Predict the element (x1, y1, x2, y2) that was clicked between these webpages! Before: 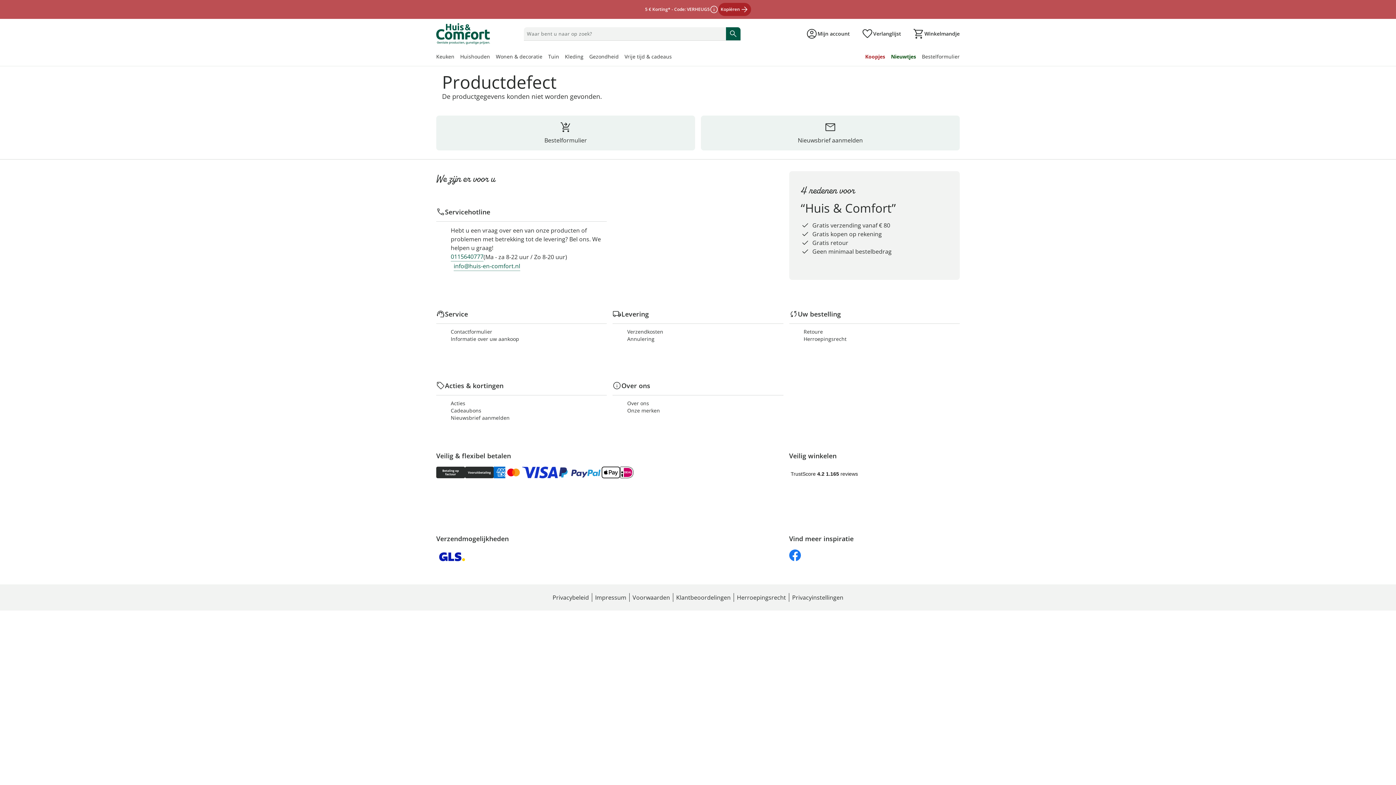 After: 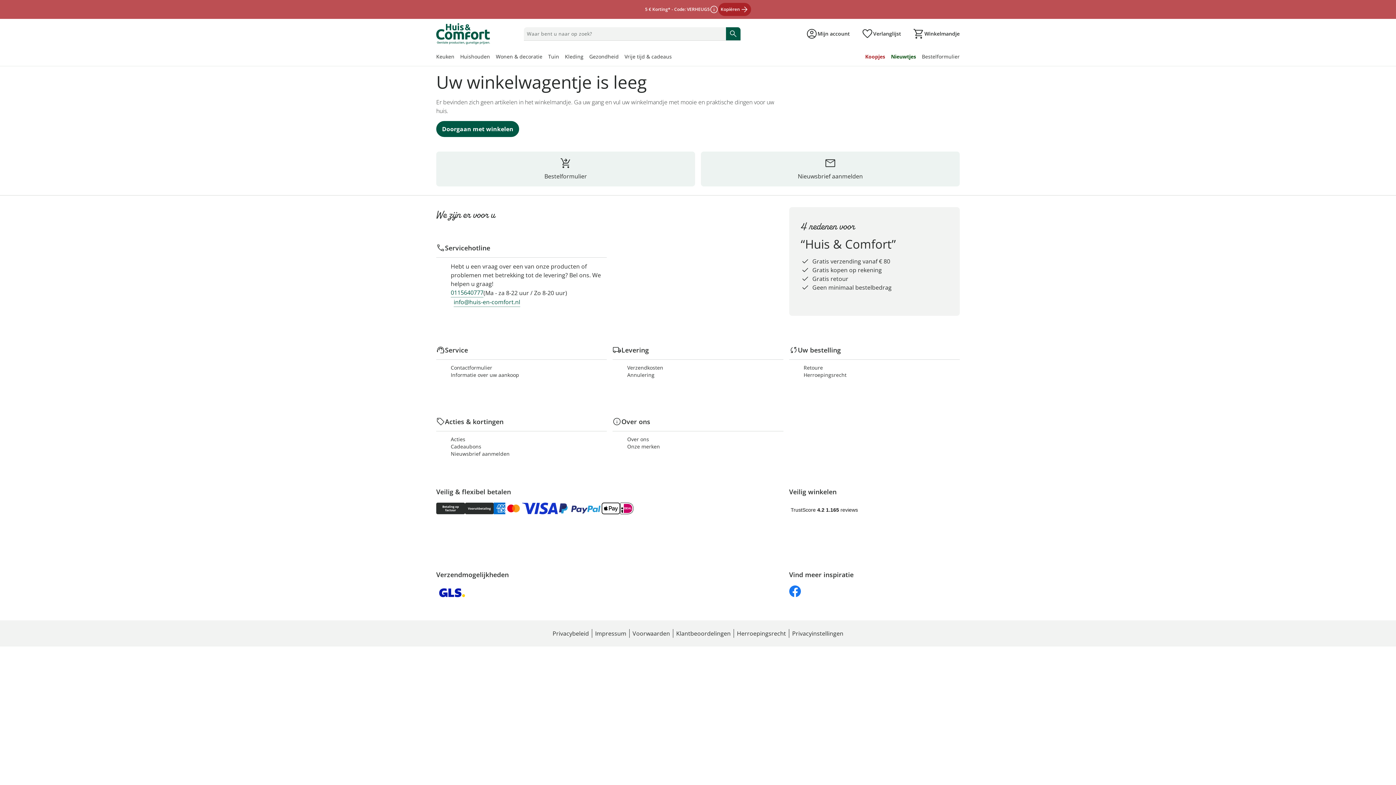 Action: label: Naar het winkelmandje bbox: (913, 28, 959, 39)